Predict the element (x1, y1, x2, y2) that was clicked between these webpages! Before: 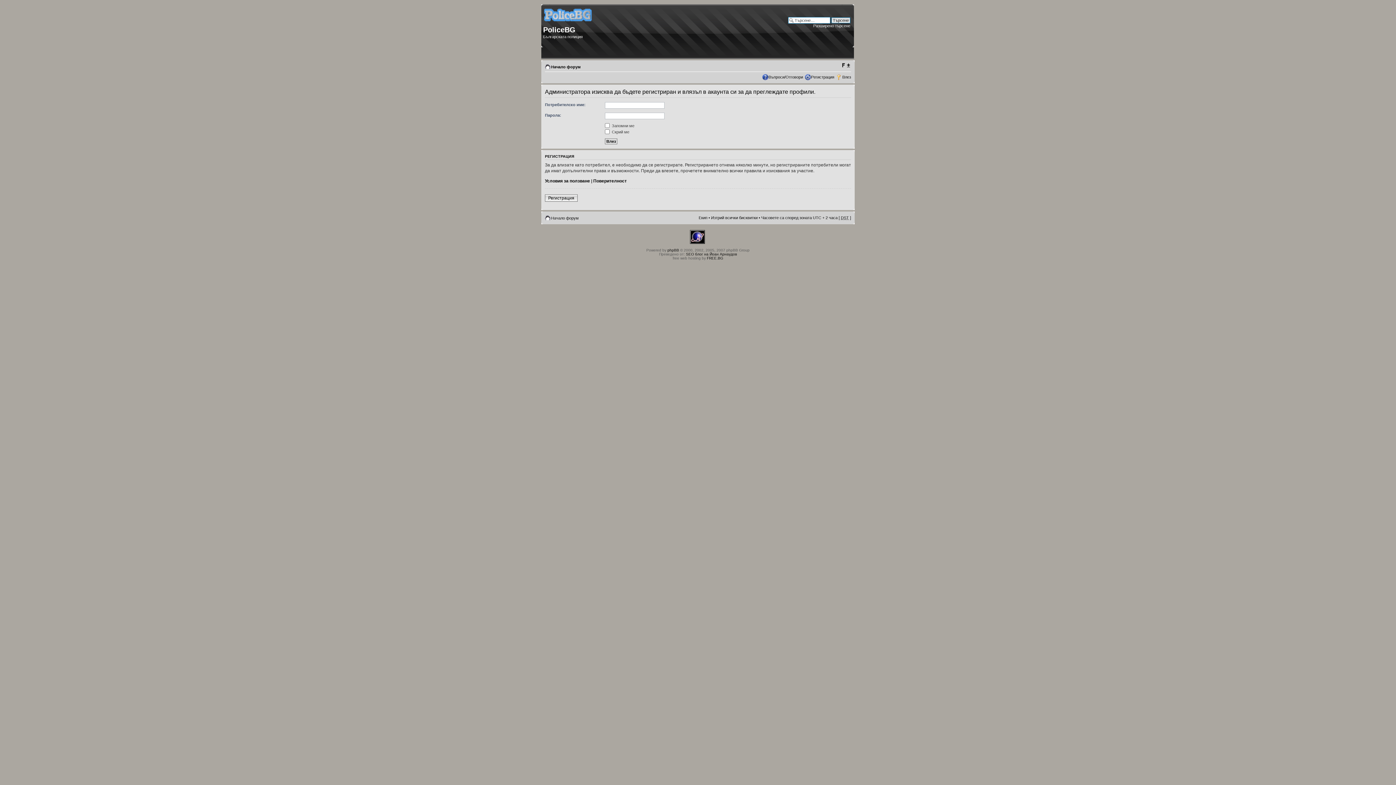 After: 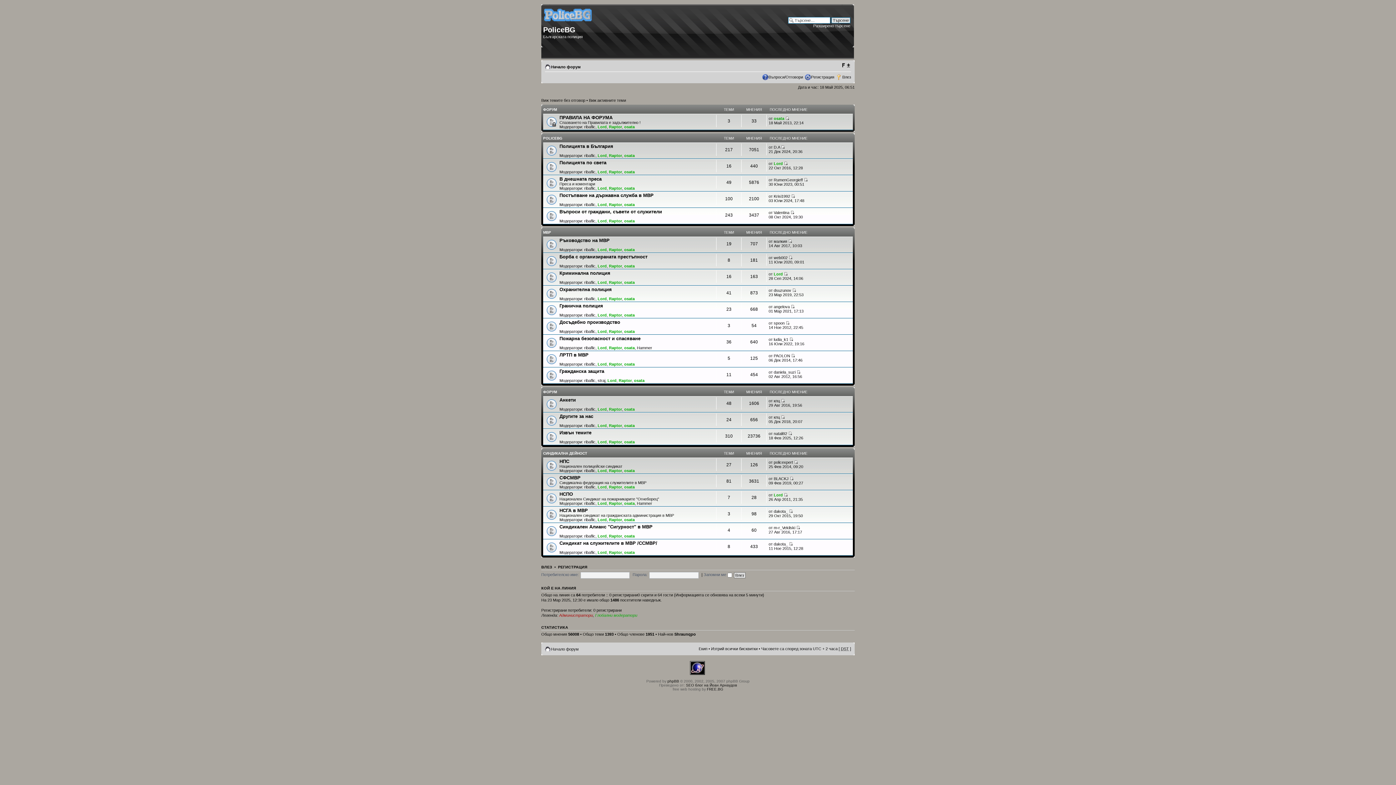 Action: bbox: (543, 21, 593, 25)